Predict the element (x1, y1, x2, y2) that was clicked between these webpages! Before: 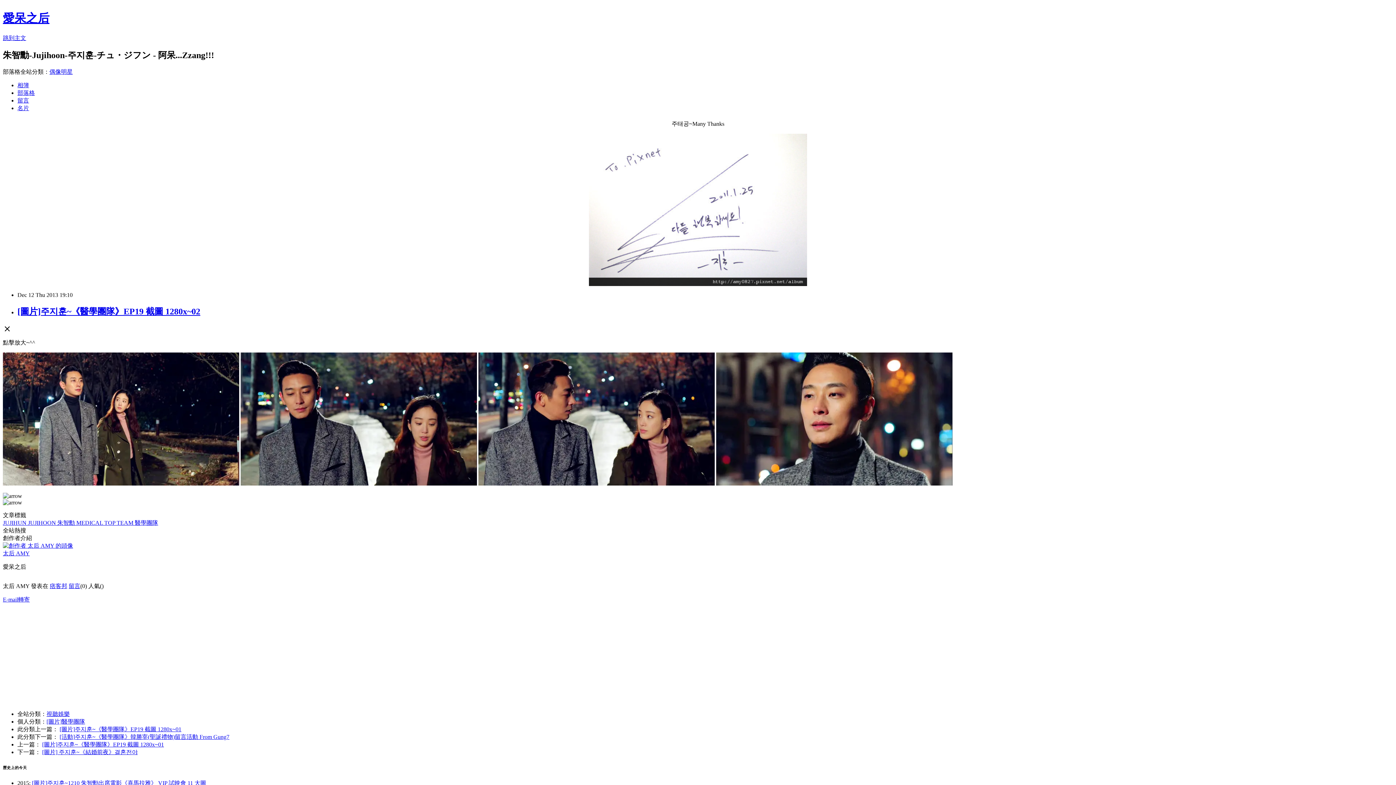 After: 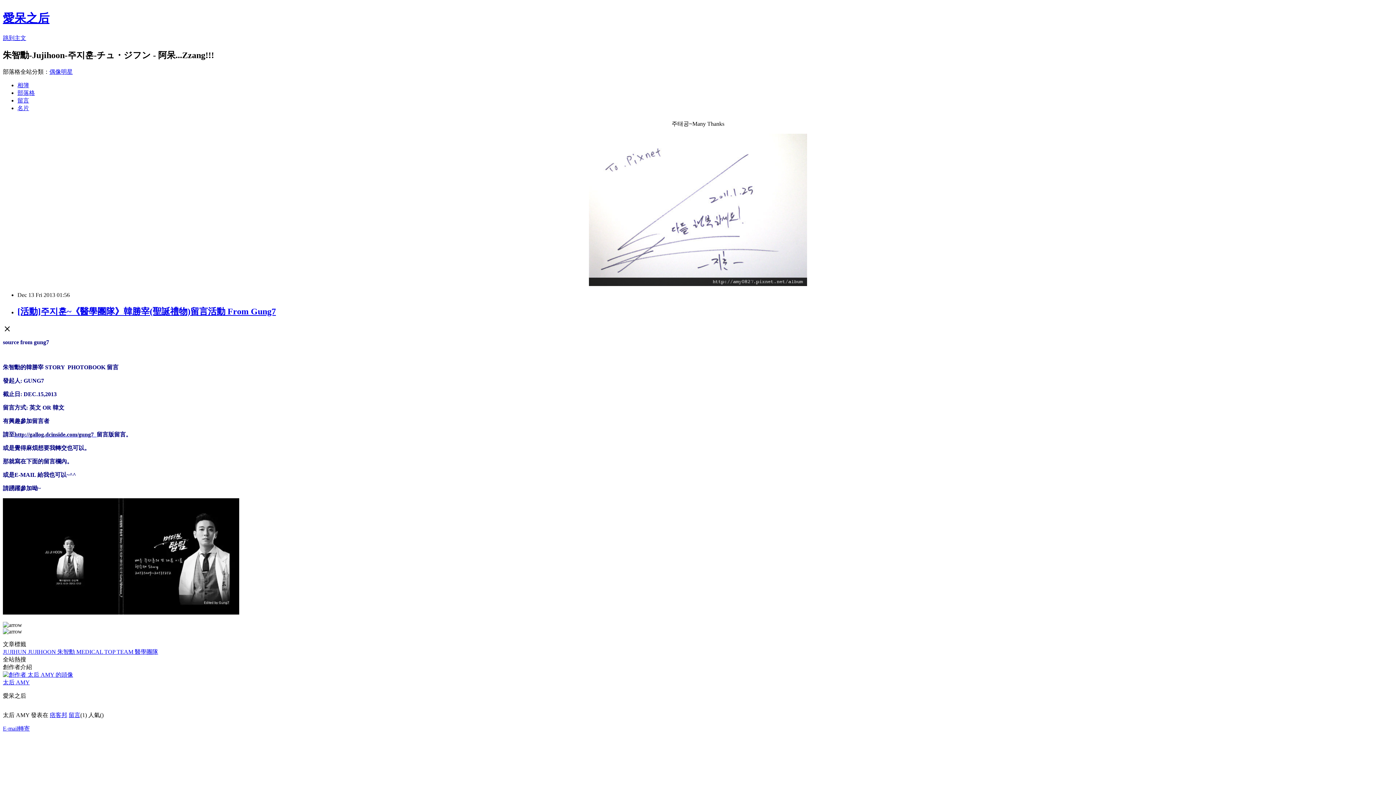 Action: label: [活動]주지훈~《醫學團隊》韓勝宰(聖誕禮物)留言活動 From Gung7 bbox: (59, 734, 229, 740)